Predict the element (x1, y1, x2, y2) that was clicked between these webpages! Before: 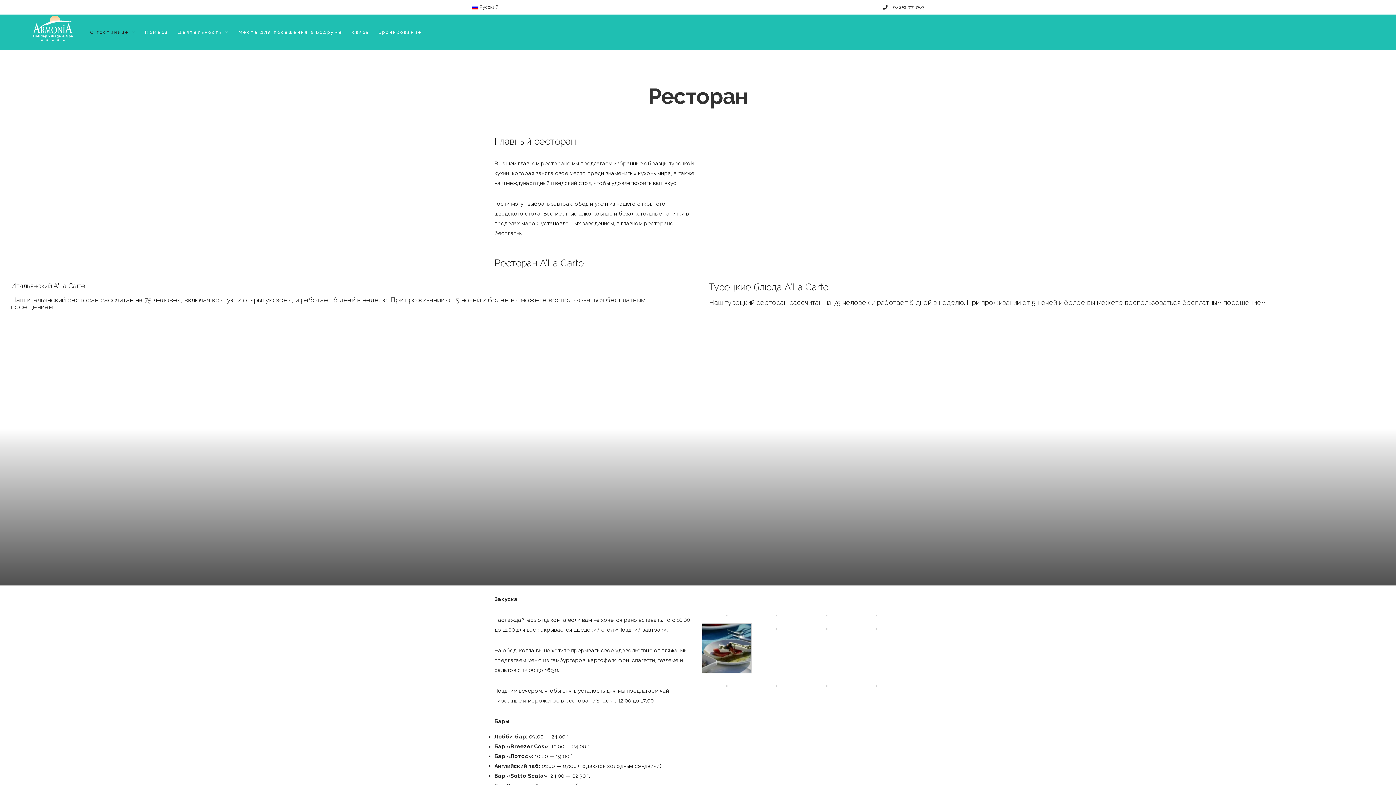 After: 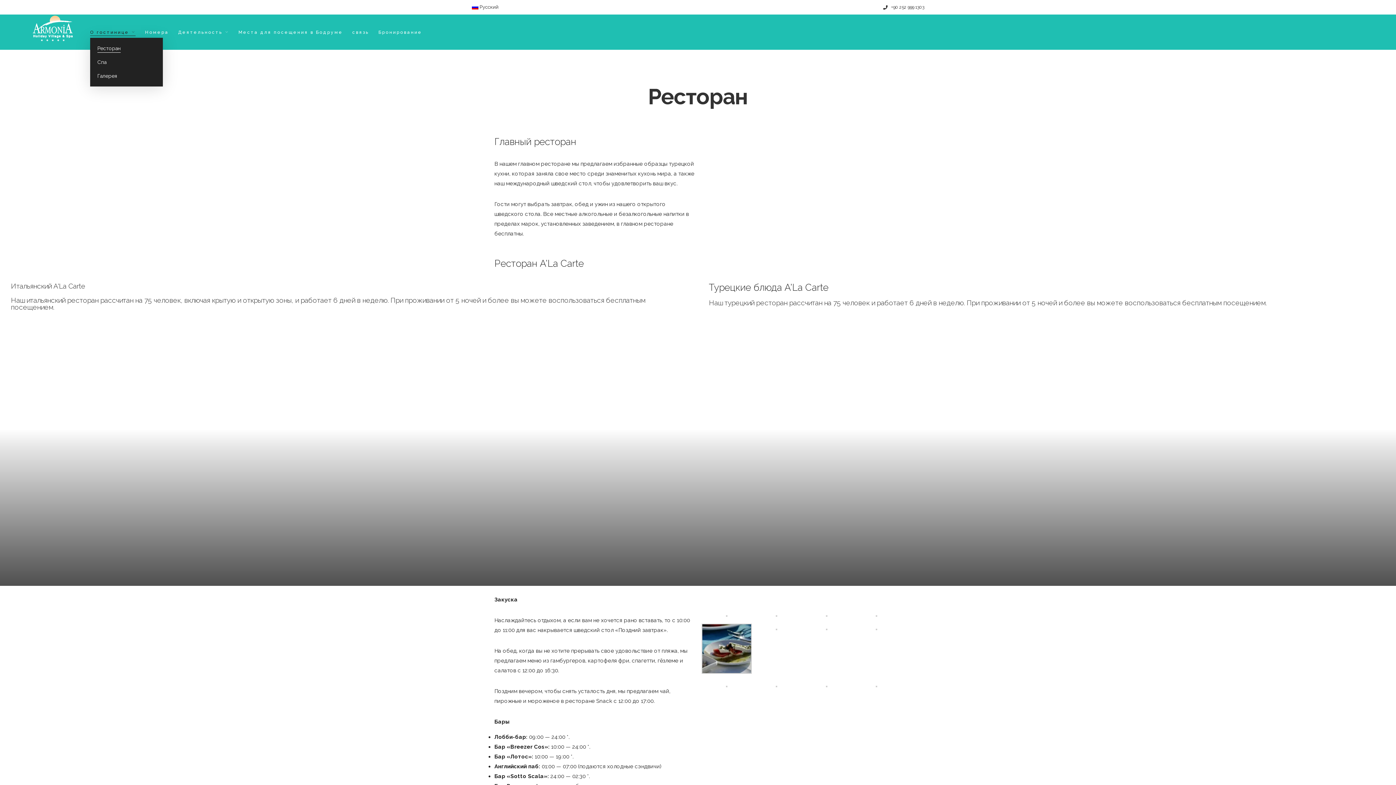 Action: bbox: (90, 28, 135, 36) label: О гостинице